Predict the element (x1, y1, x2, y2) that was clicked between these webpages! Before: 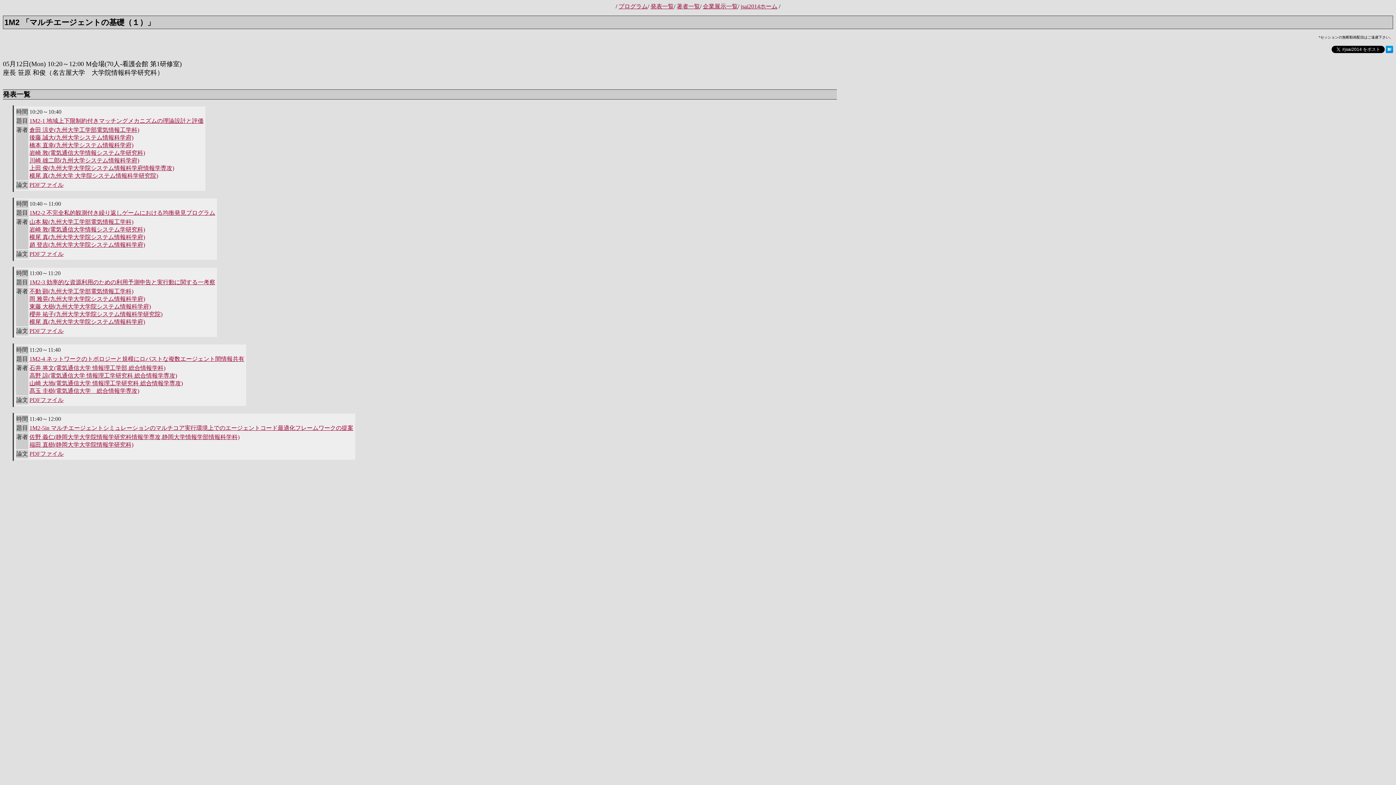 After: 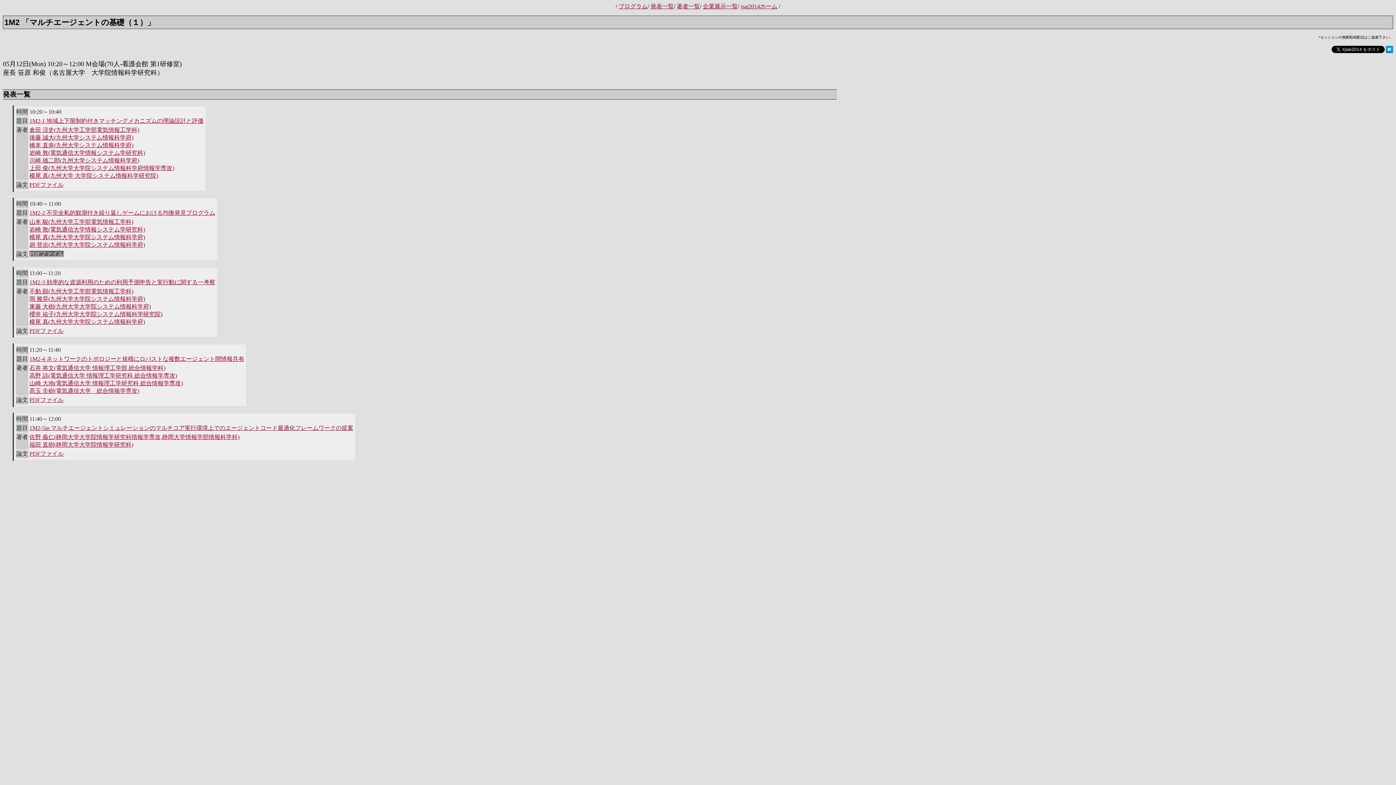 Action: bbox: (29, 251, 63, 257) label: PDFファイル